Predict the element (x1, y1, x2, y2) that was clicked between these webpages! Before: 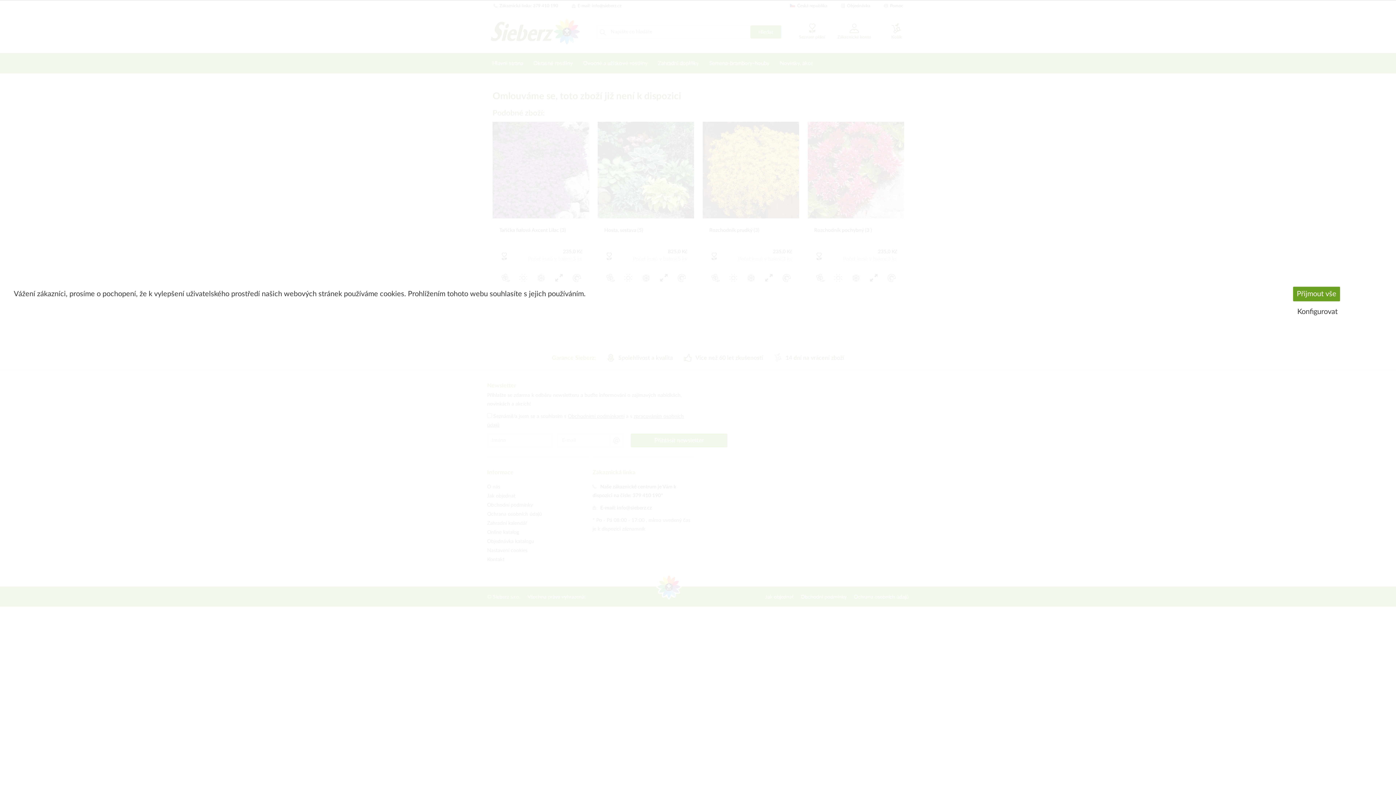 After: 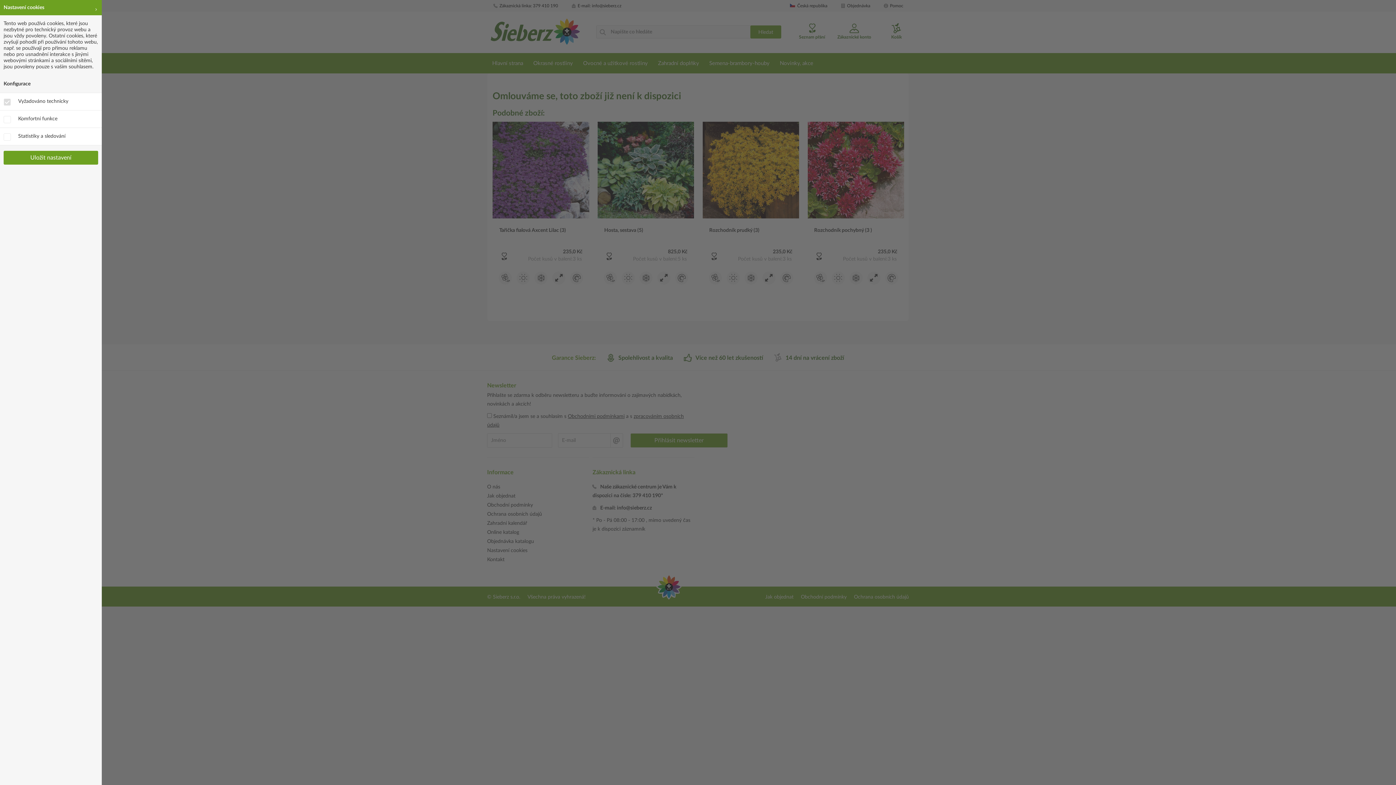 Action: label: Konfigurovat bbox: (1250, 307, 1385, 316)